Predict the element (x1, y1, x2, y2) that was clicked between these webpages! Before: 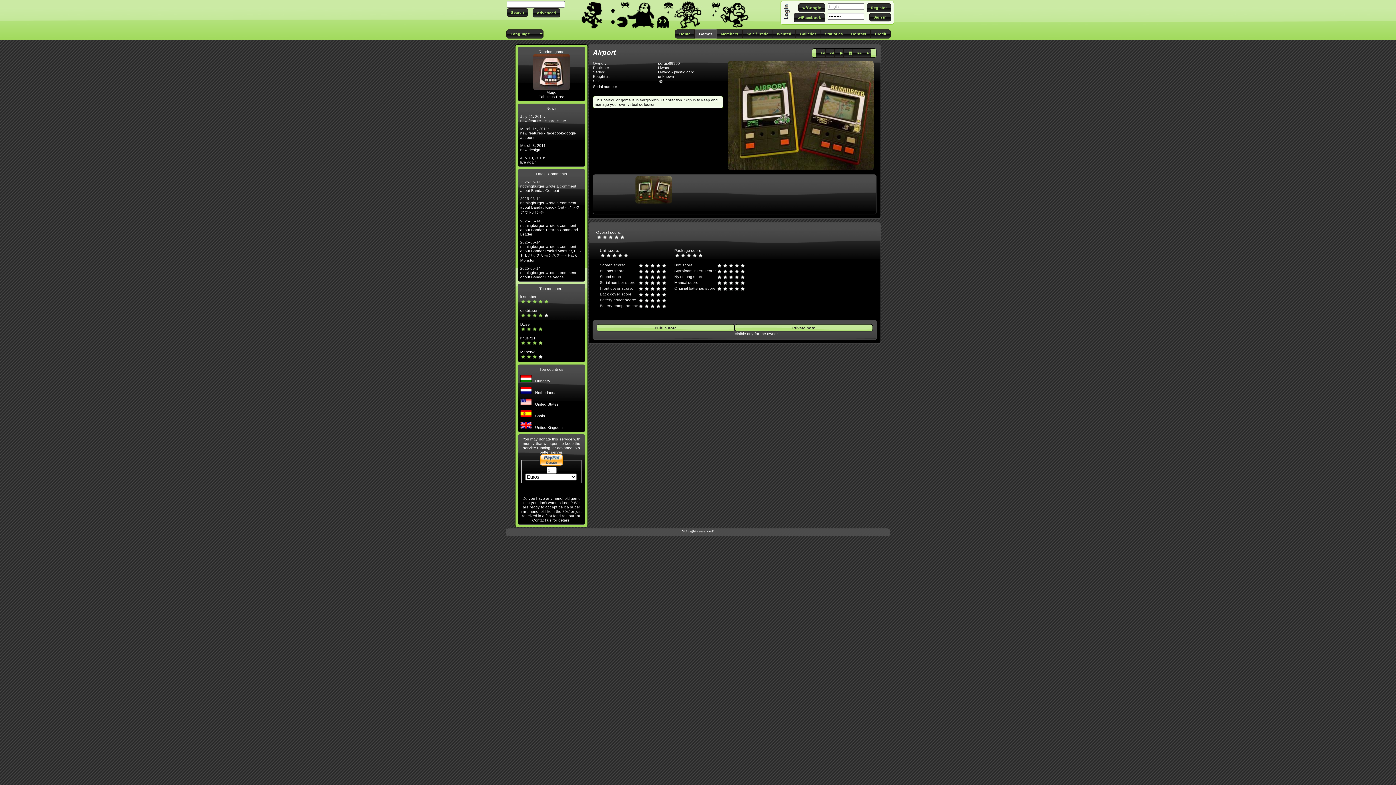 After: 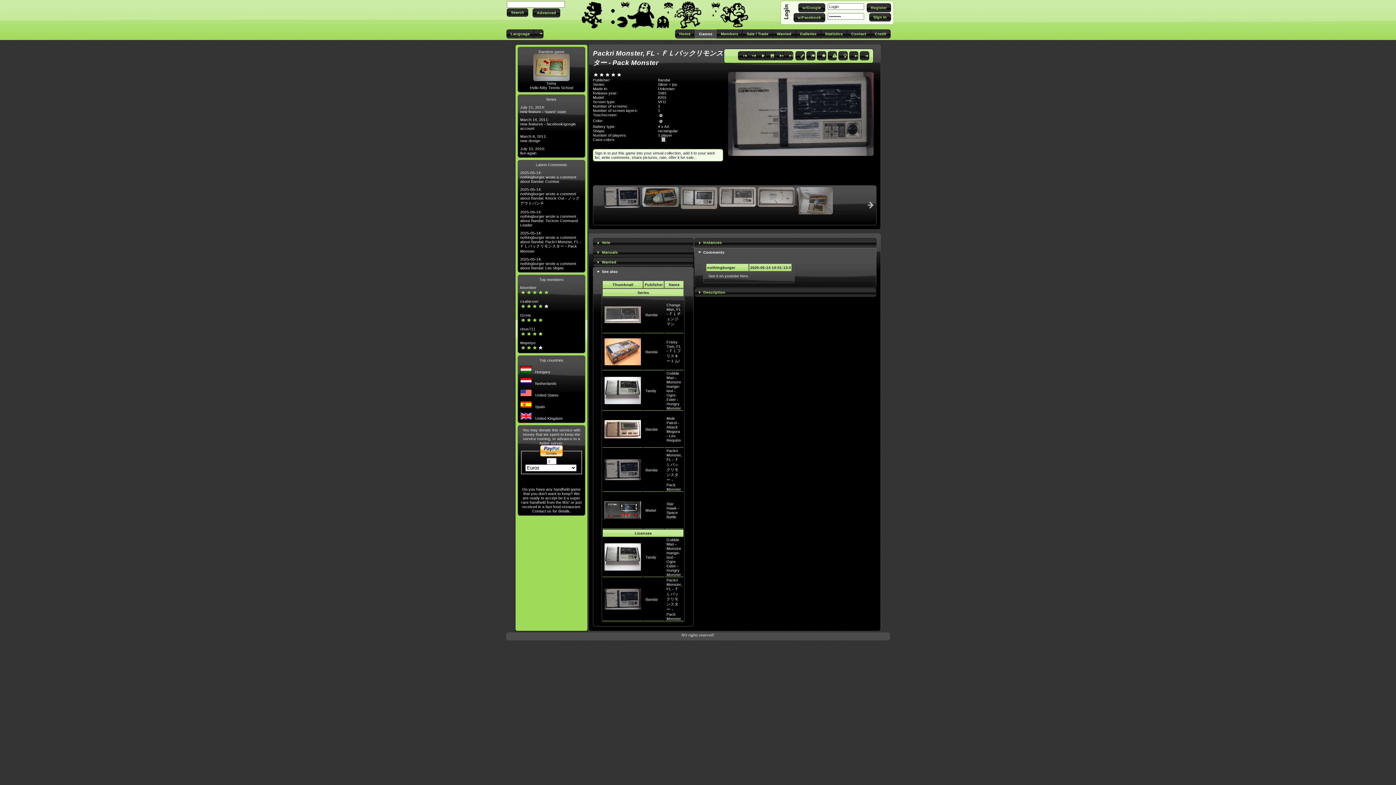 Action: label: 2025-05-14:
nothingburger wrote a comment about Bandai: Packri Monster, FL - ＦＬパックリモンスター - Pack Monster bbox: (520, 240, 581, 262)